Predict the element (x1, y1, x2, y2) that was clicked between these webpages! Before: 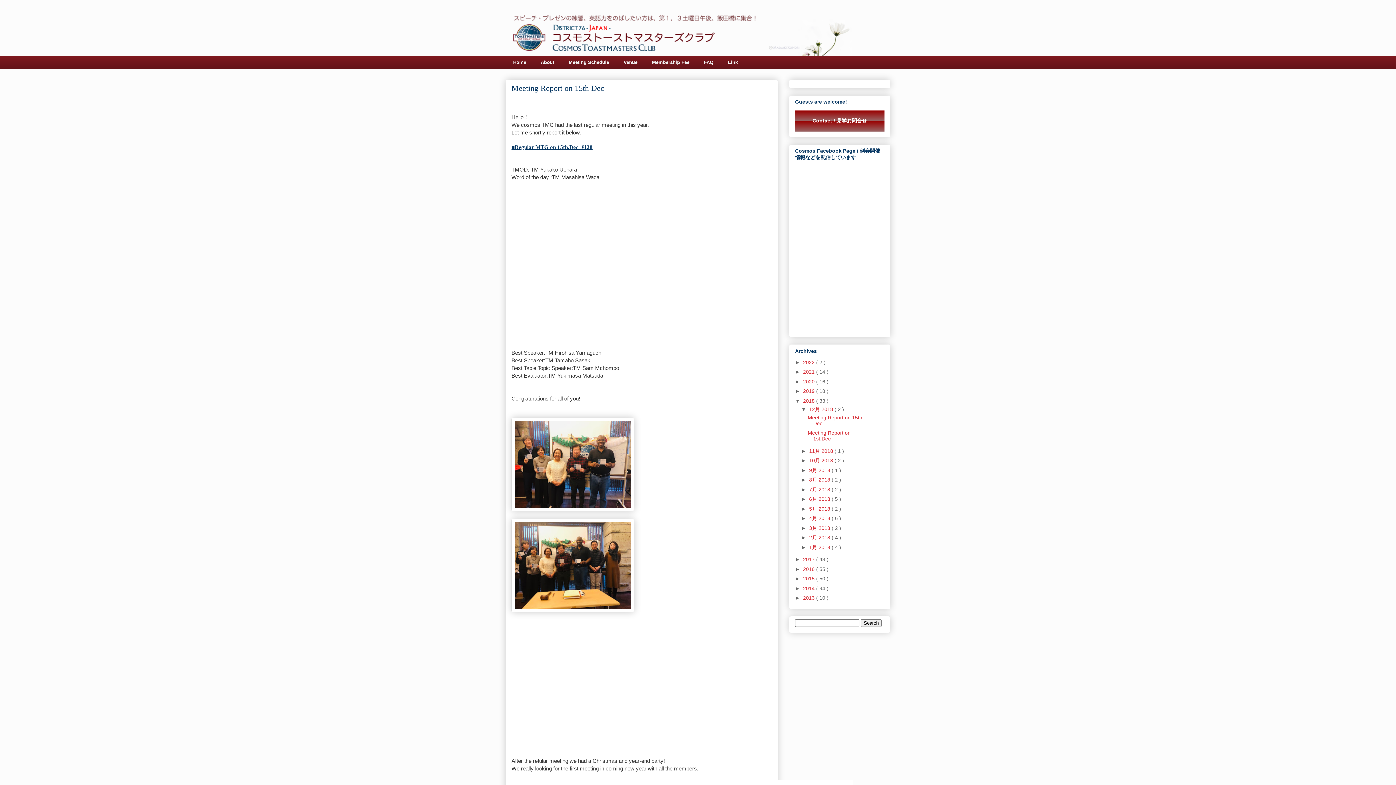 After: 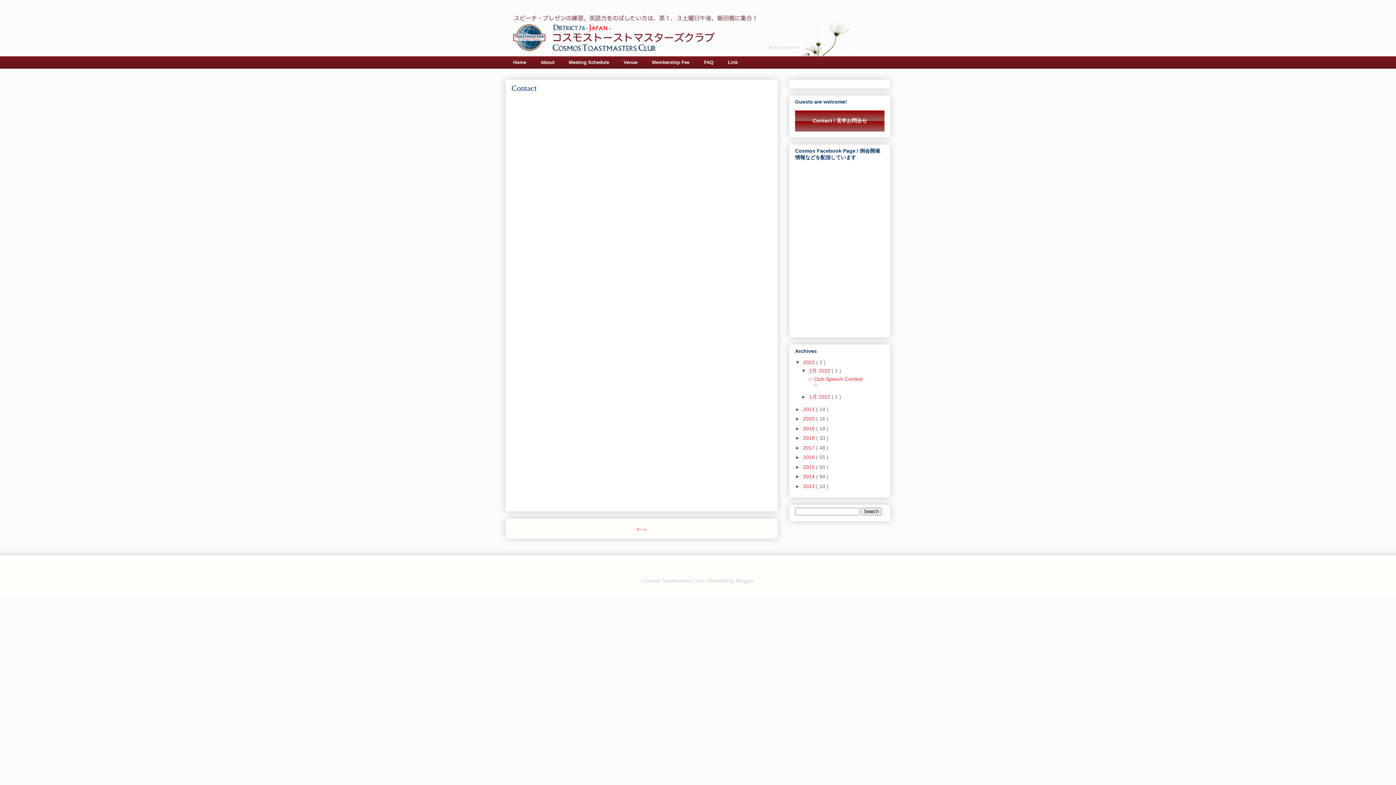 Action: label: Contact / 見学お問合せ bbox: (795, 110, 884, 131)